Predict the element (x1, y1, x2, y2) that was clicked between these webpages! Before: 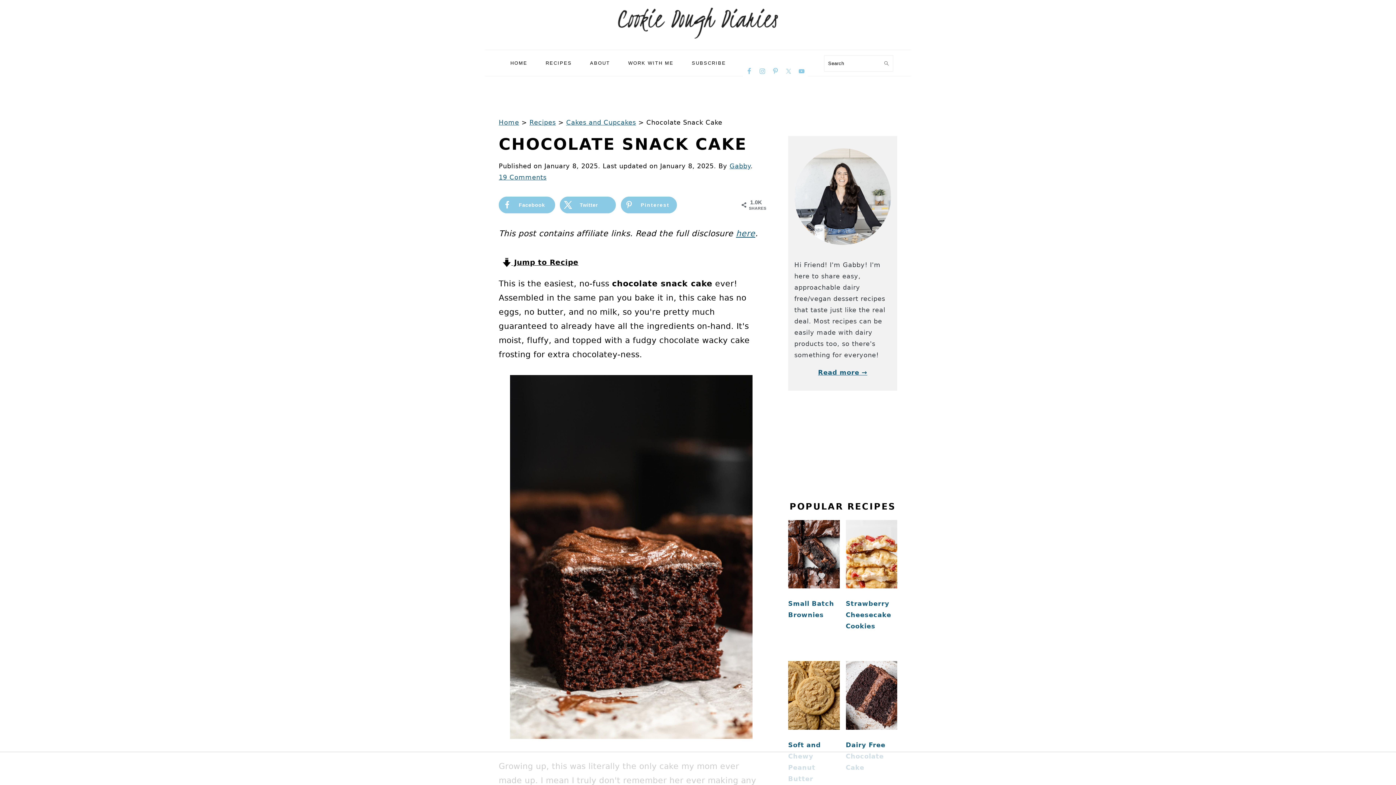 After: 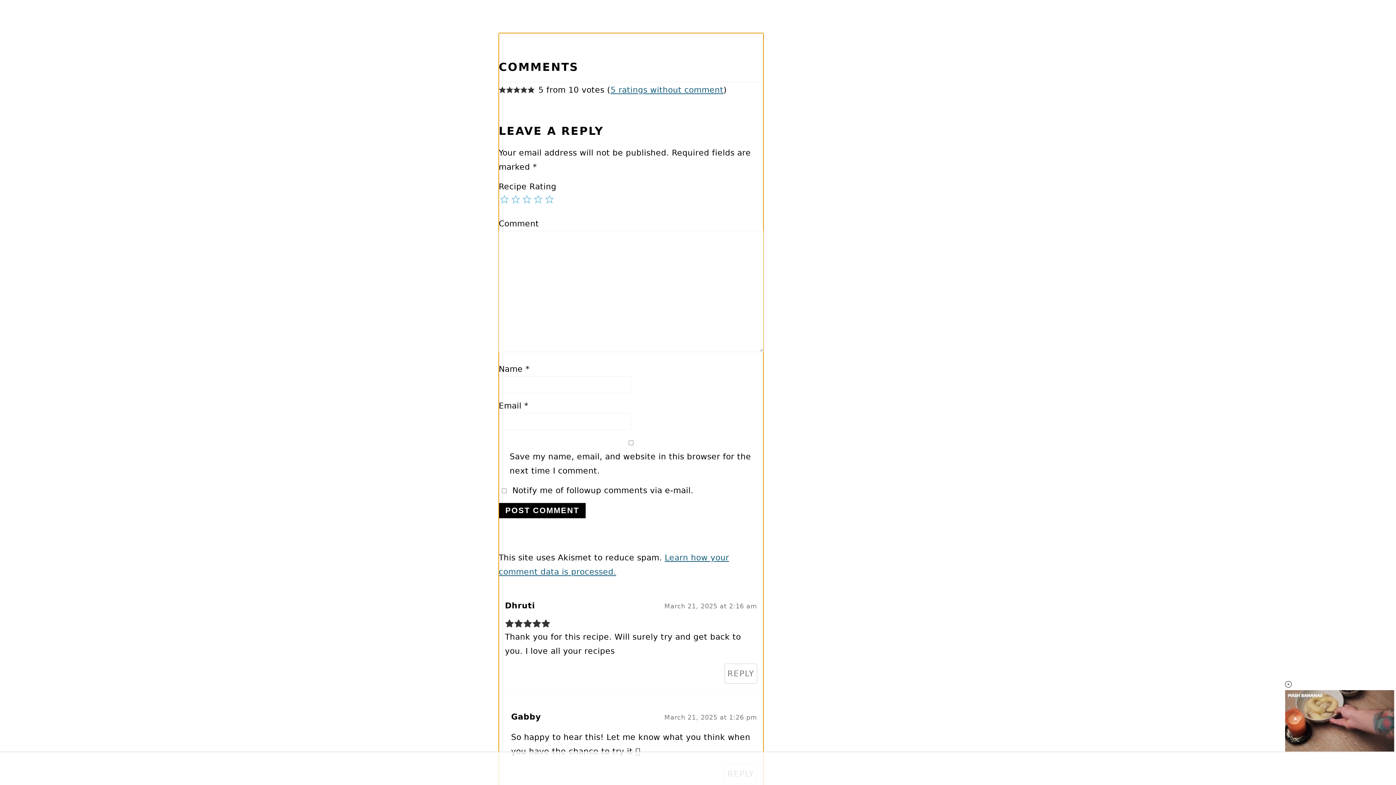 Action: label: 19 Comments bbox: (498, 173, 546, 181)